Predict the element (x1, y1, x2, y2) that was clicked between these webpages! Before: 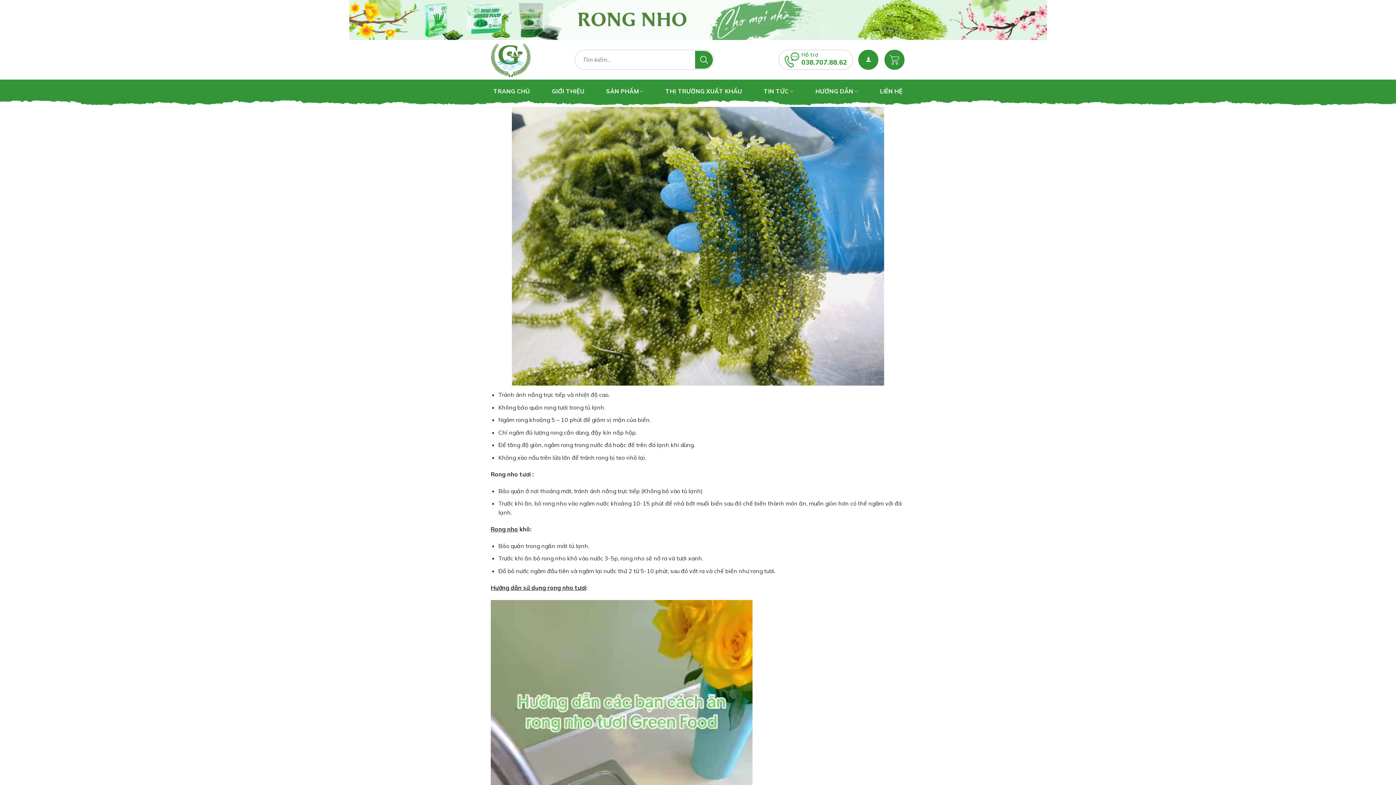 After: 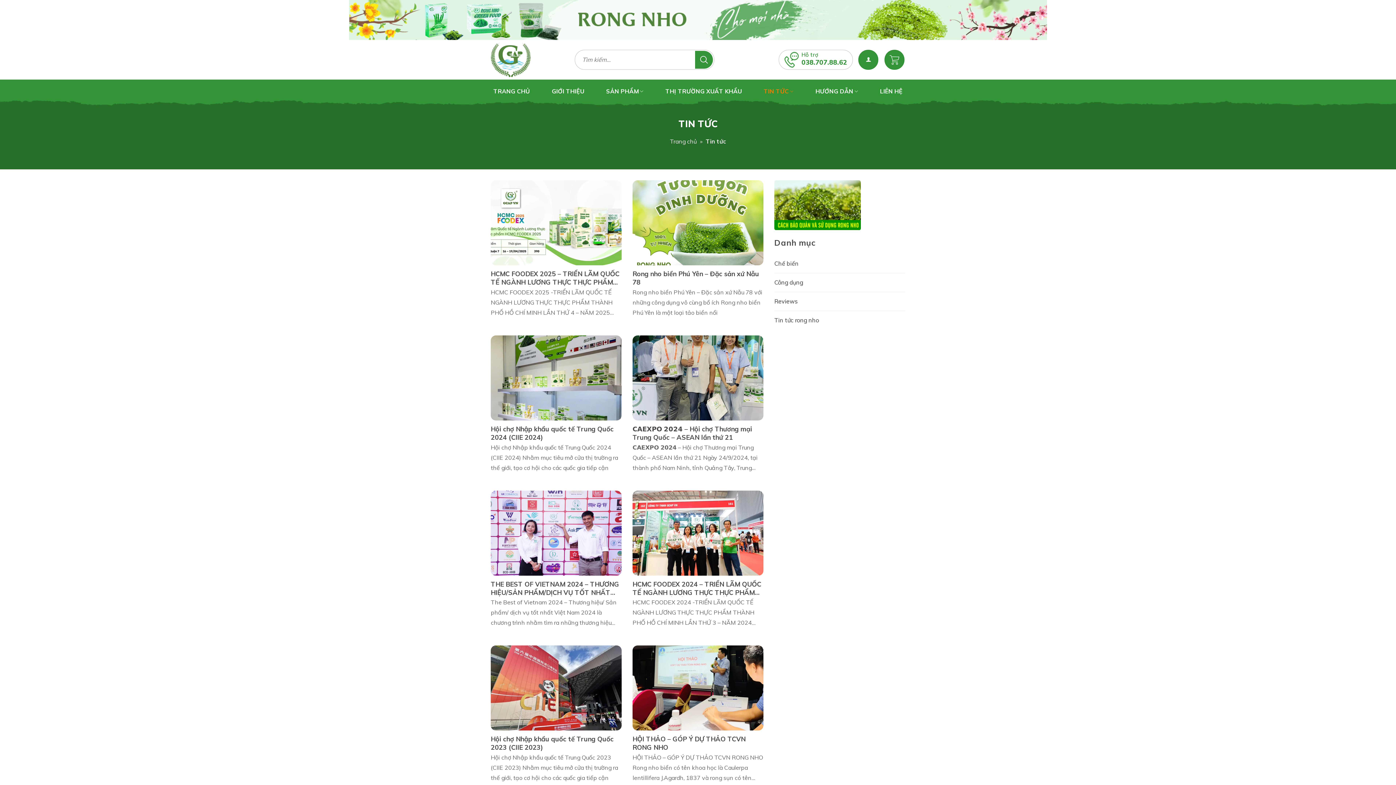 Action: bbox: (763, 86, 793, 96) label: TIN TỨC